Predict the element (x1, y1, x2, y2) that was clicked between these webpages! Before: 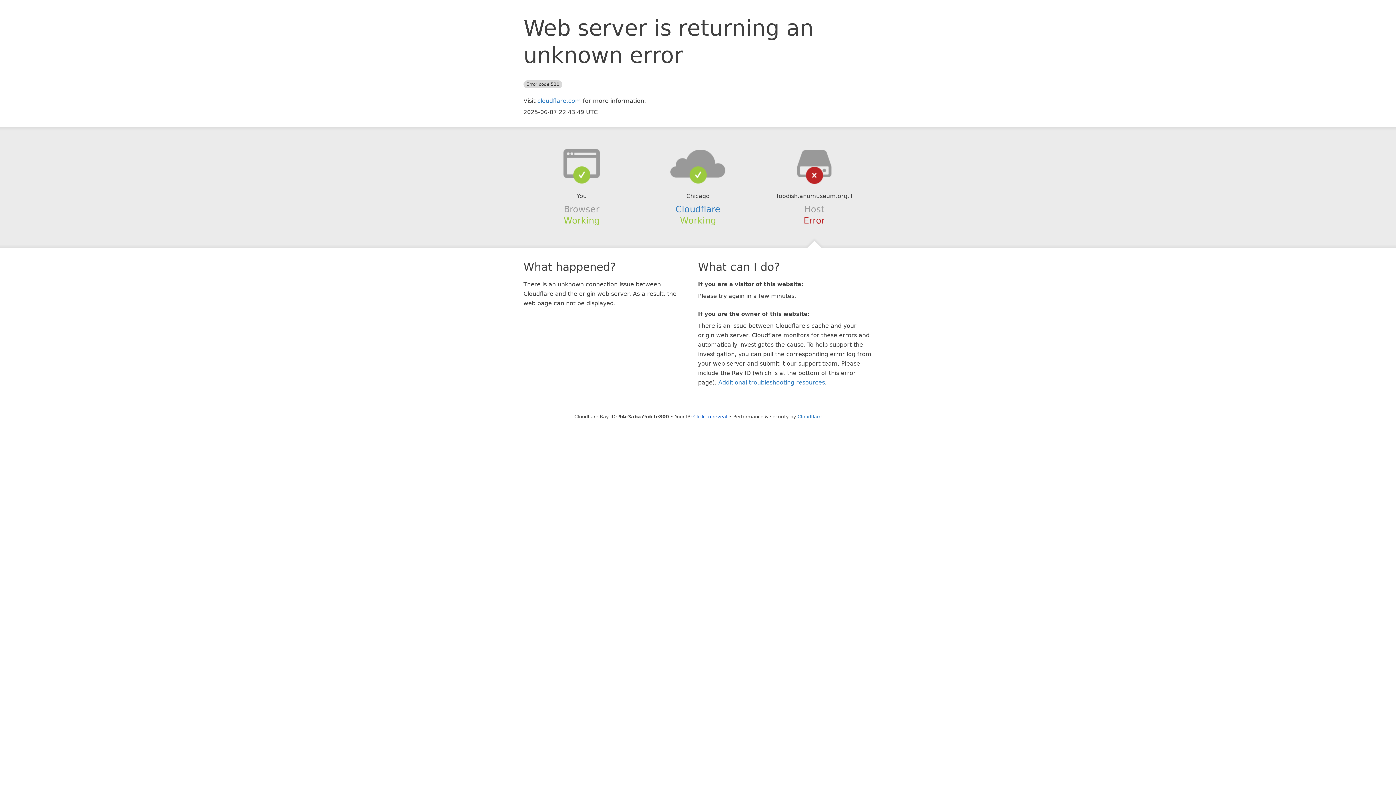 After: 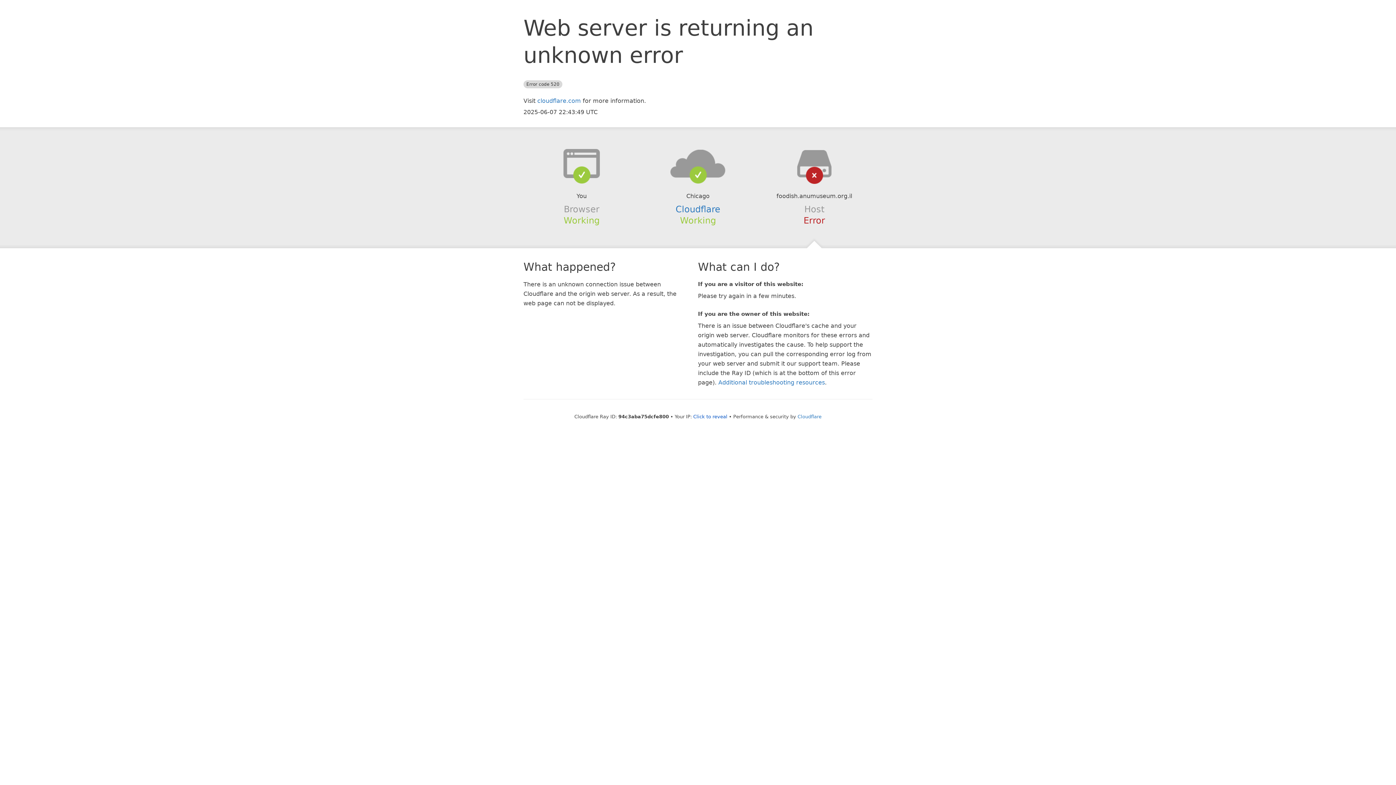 Action: bbox: (639, 148, 756, 178)